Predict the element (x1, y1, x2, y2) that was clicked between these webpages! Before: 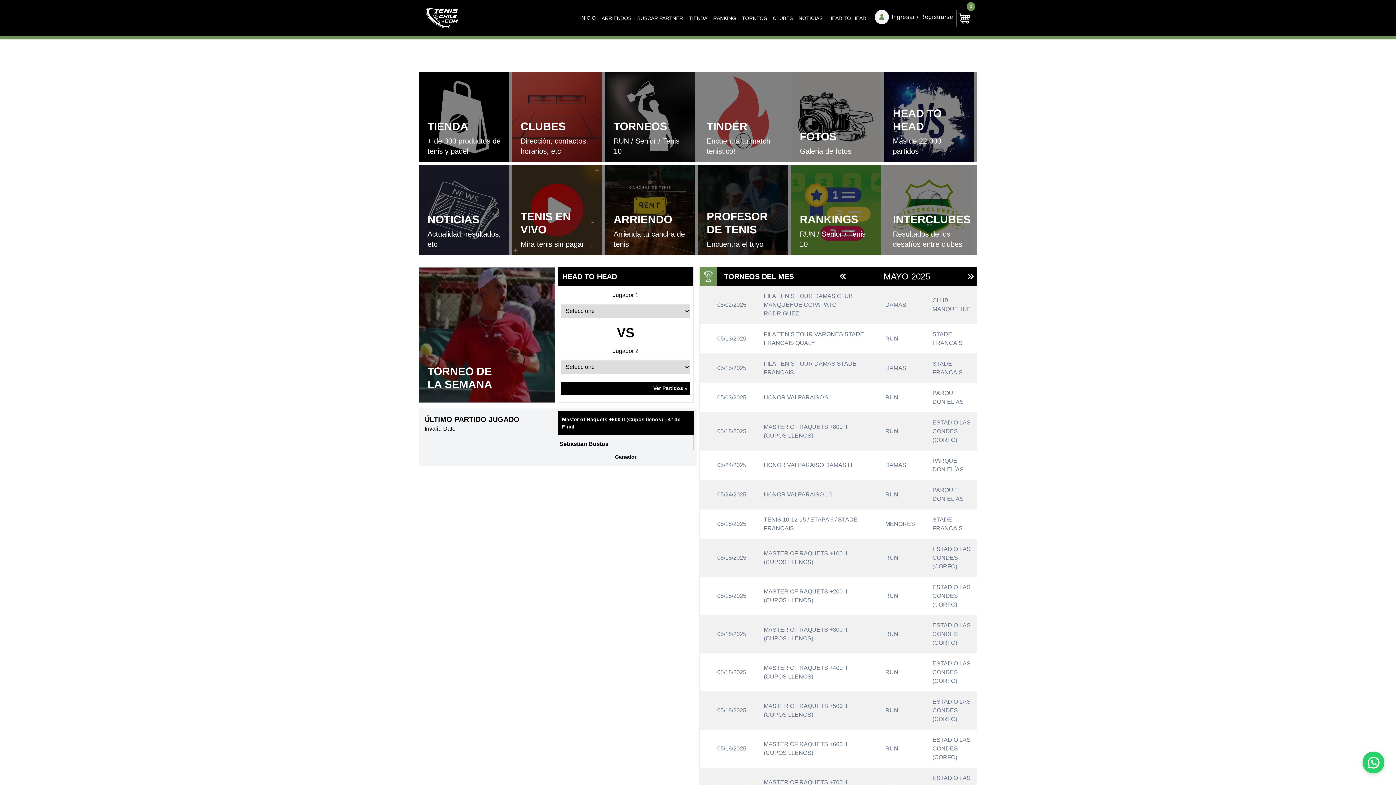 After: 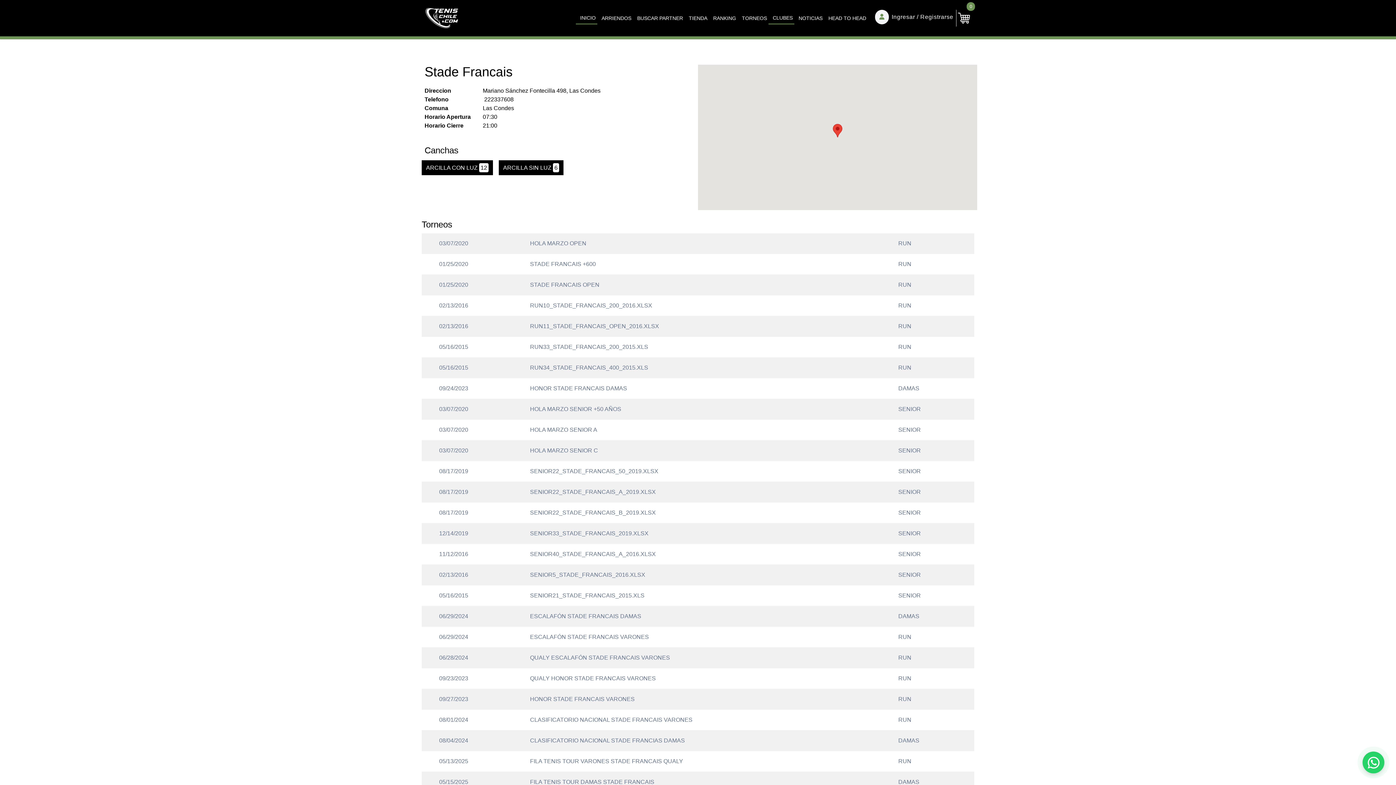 Action: bbox: (929, 378, 969, 401) label: SANTIAGO LAWN TENNIS CLUB